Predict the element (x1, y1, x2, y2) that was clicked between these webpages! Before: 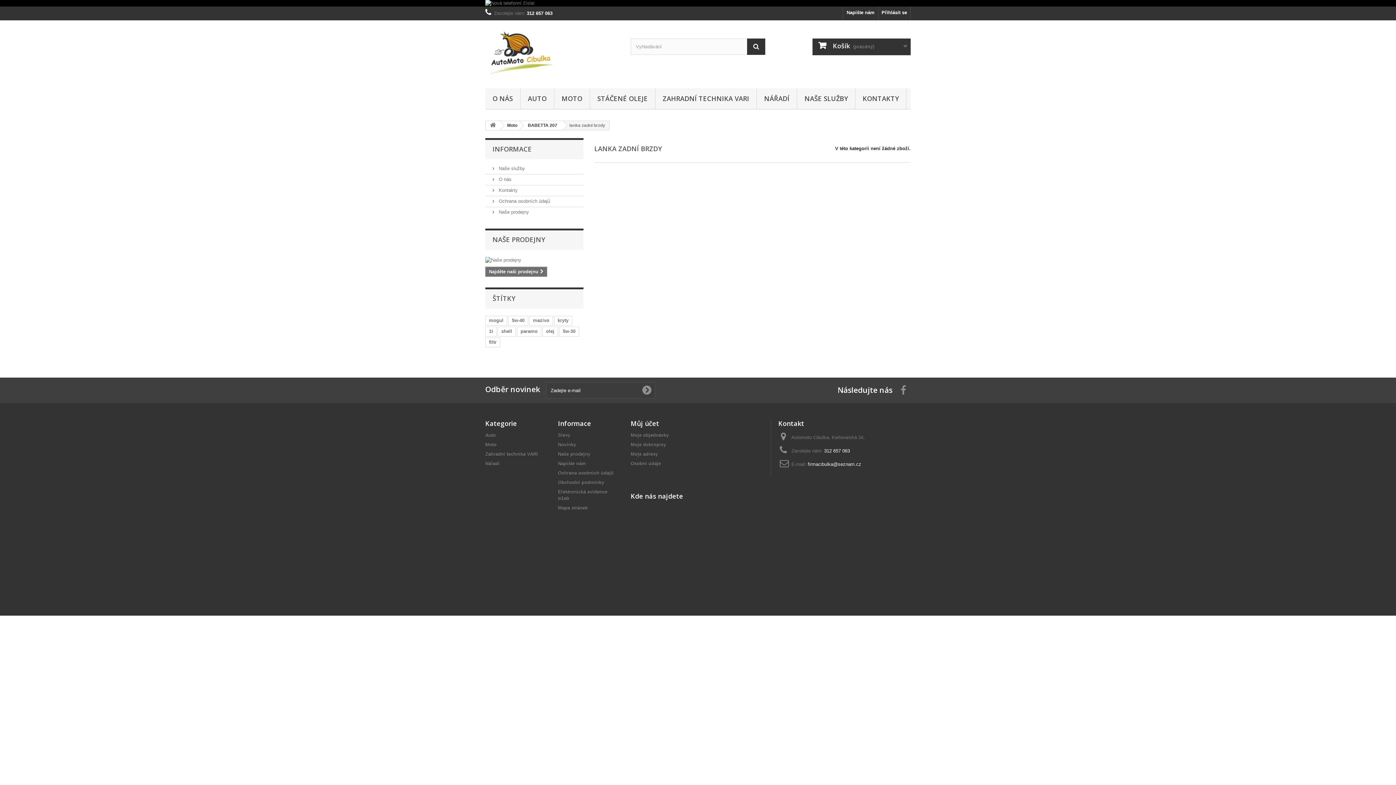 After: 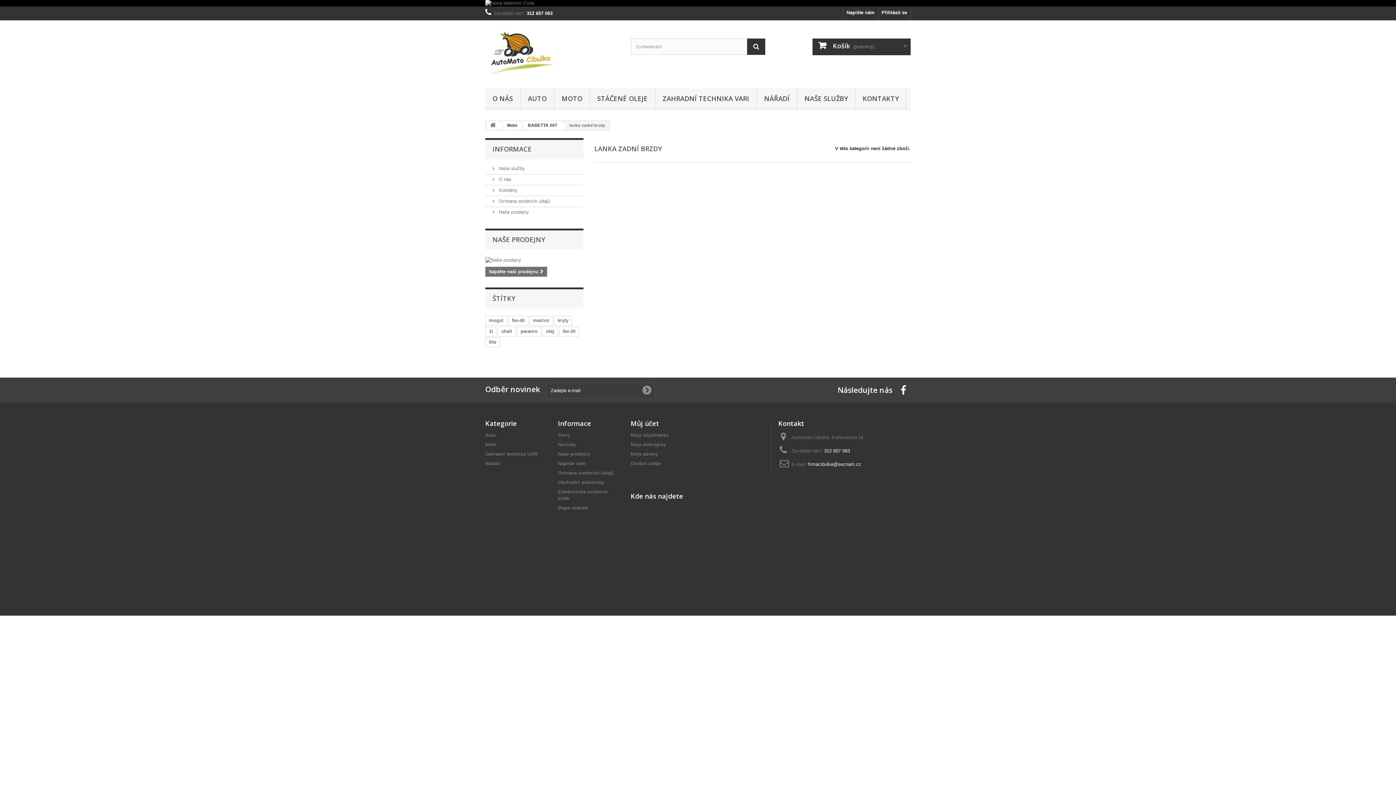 Action: bbox: (900, 385, 906, 393)